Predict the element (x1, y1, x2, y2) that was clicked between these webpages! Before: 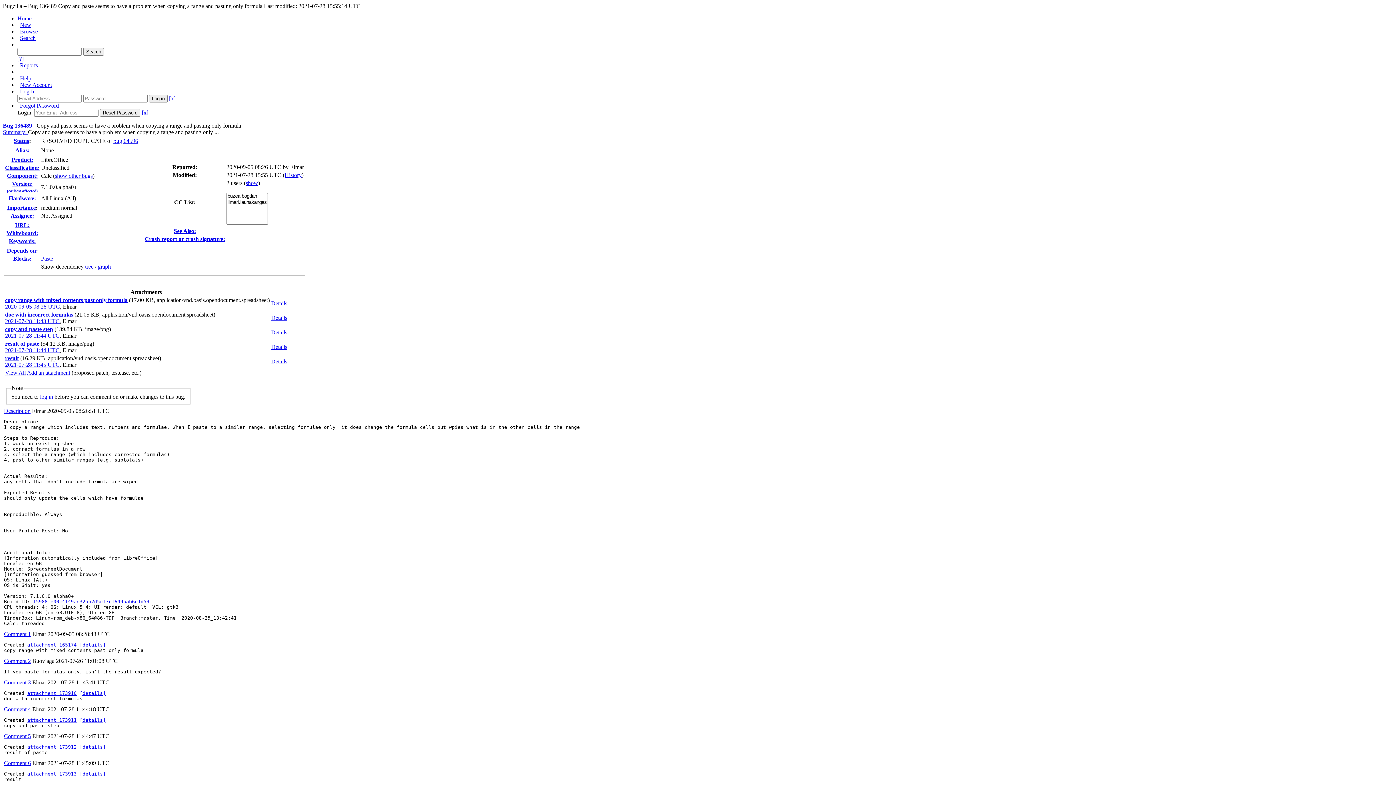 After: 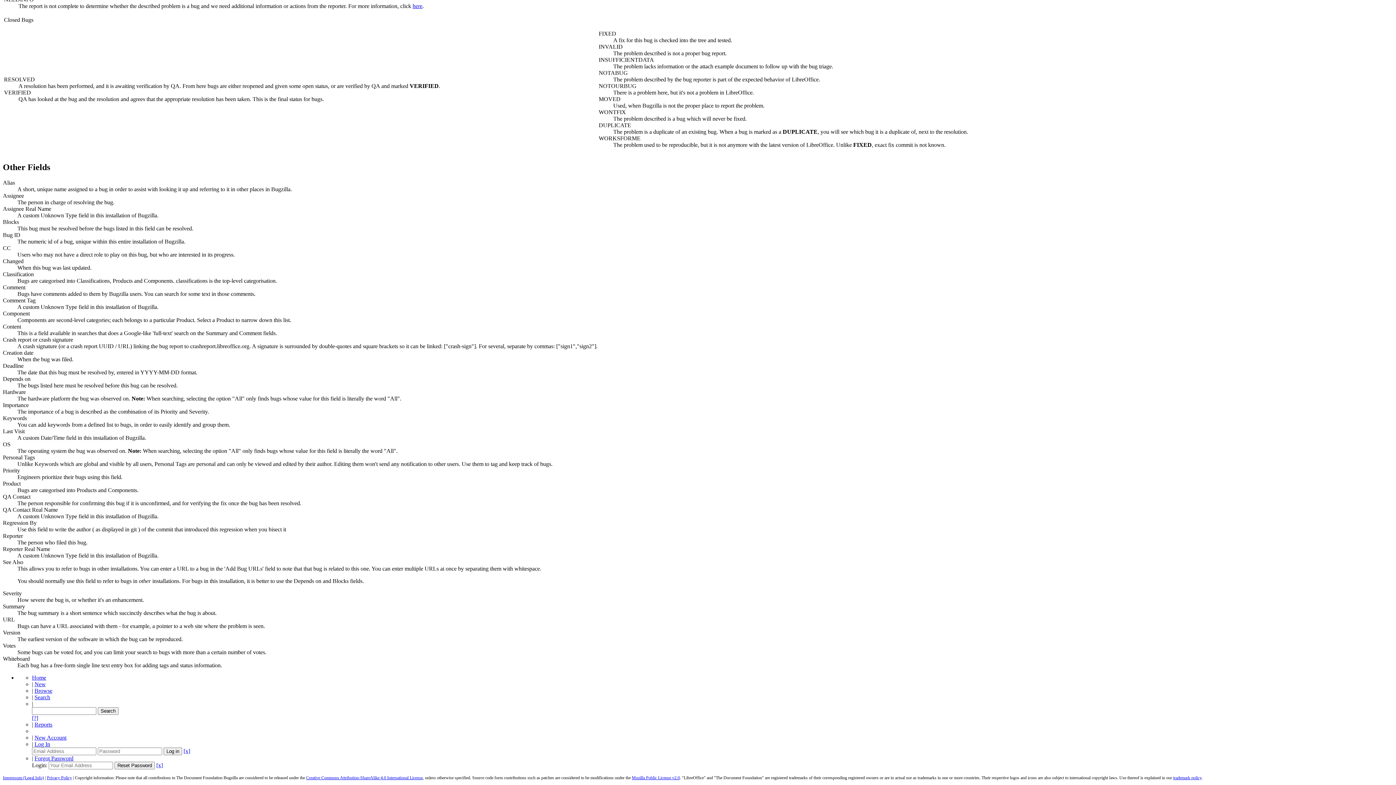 Action: bbox: (5, 180, 39, 193) label: Version:
(earliest affected)